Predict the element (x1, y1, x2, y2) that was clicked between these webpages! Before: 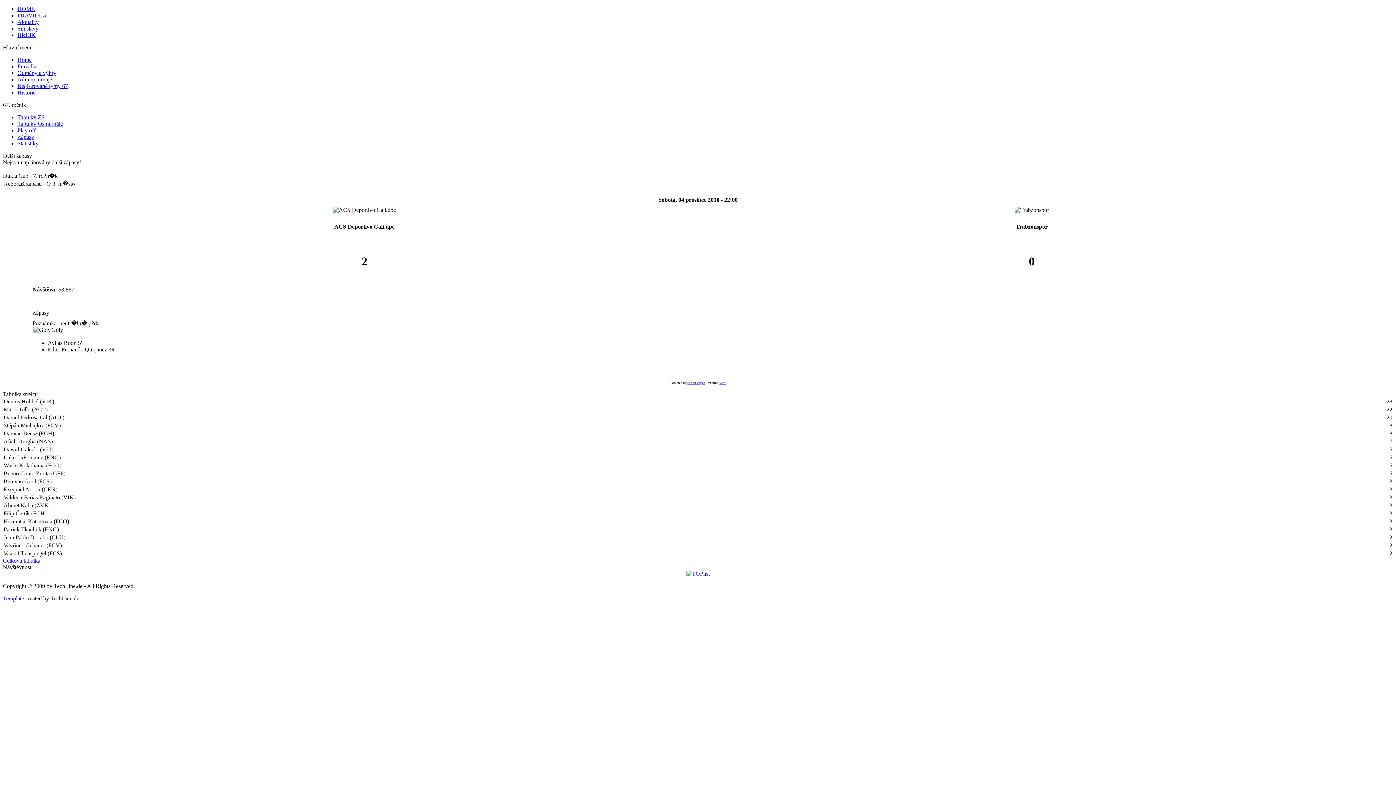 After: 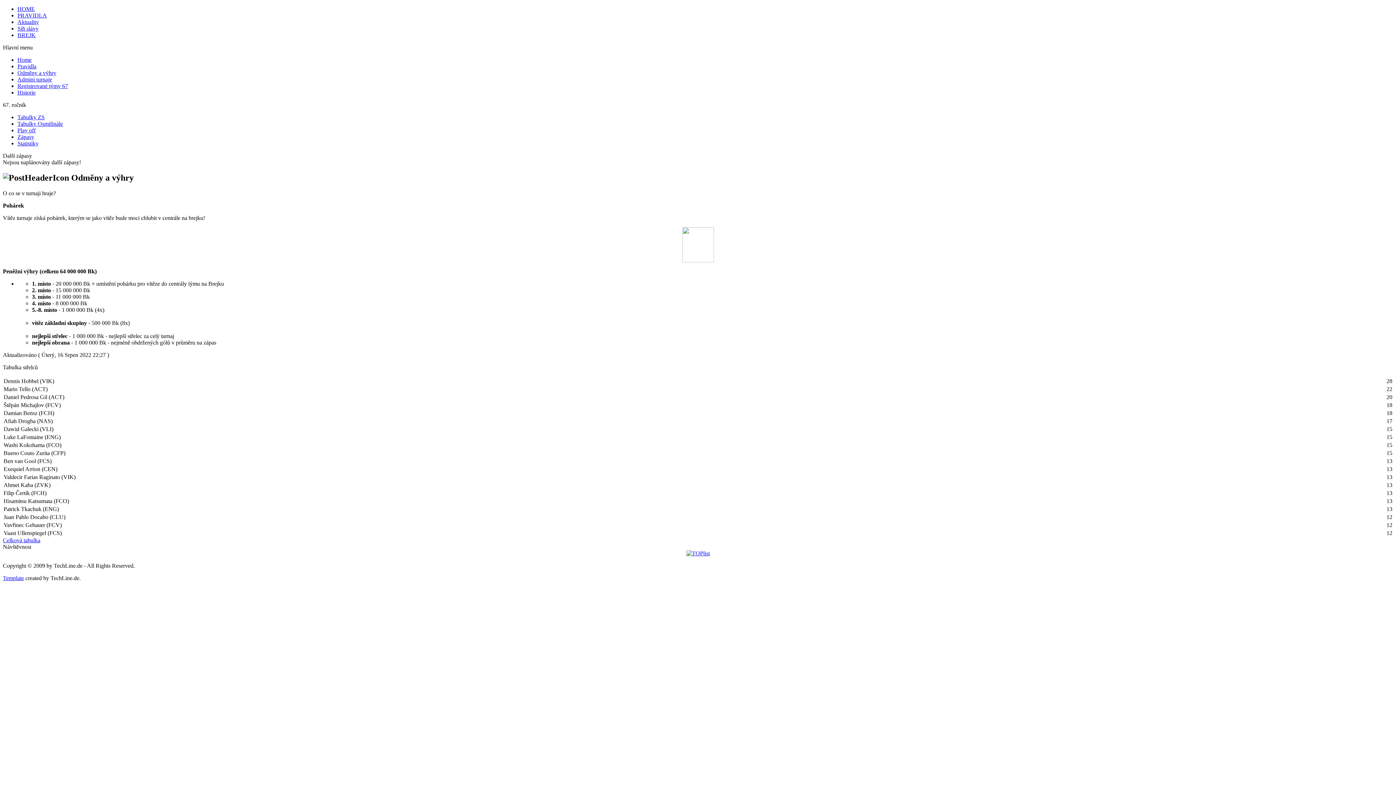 Action: bbox: (17, 69, 56, 76) label: Odměny a výhry